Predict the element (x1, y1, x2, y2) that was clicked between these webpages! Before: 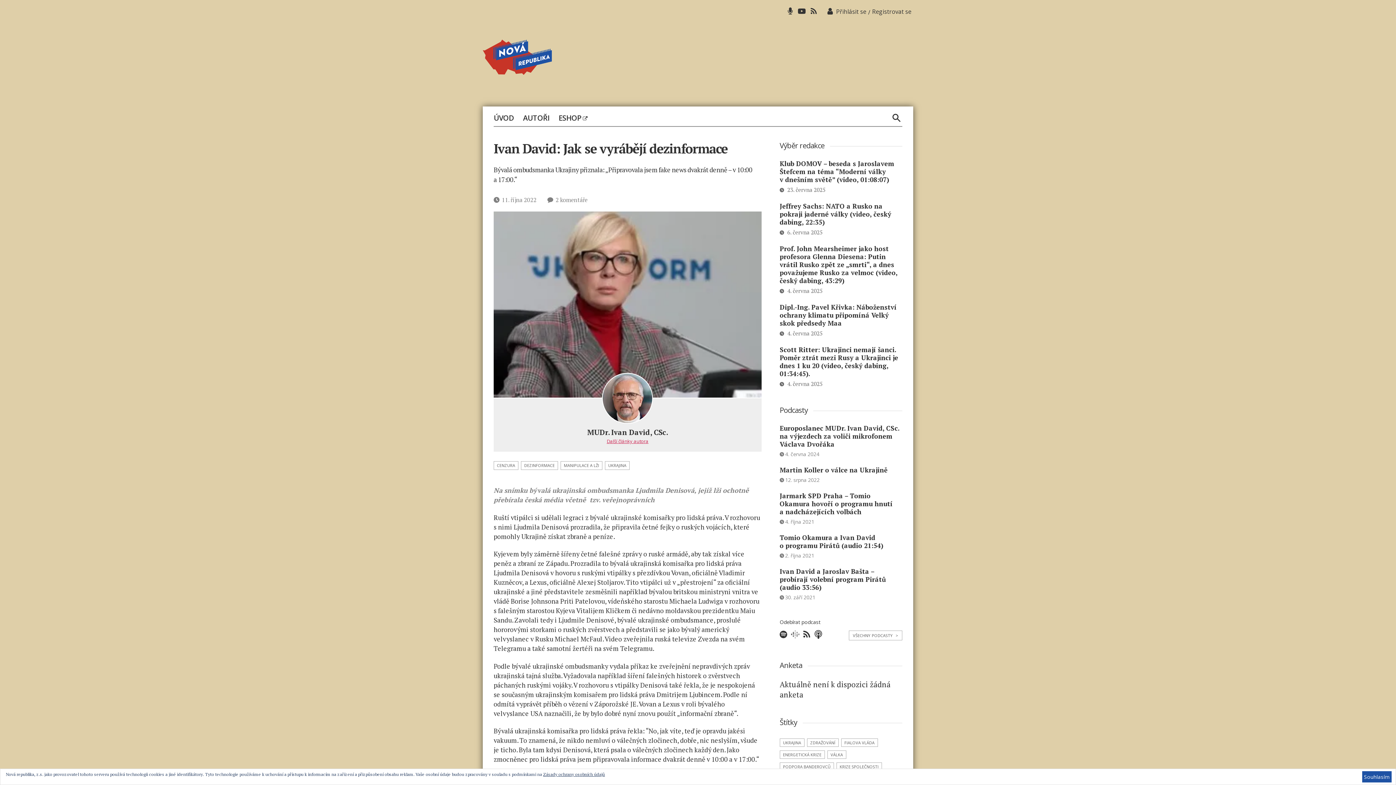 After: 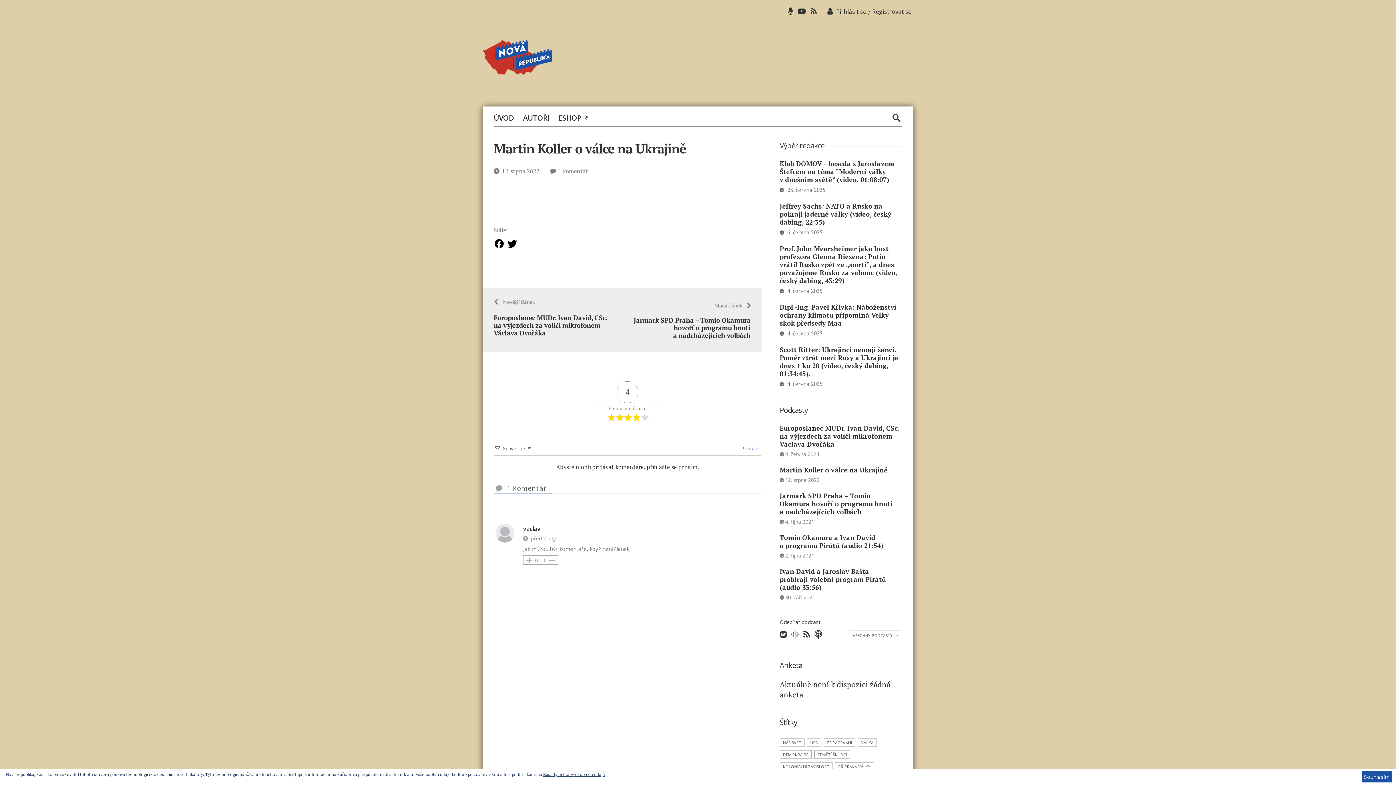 Action: label: Martin Koller o válce na Ukrajině bbox: (779, 465, 887, 474)